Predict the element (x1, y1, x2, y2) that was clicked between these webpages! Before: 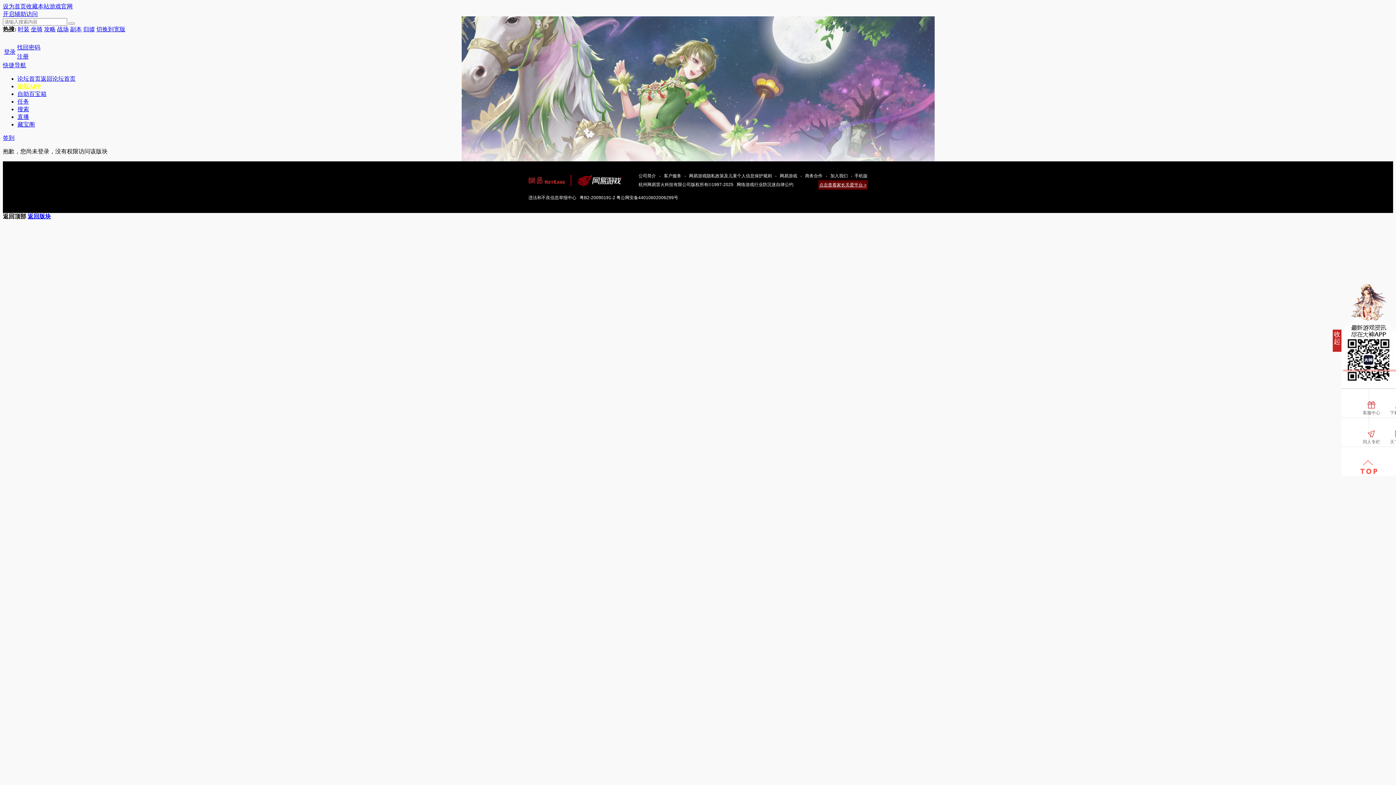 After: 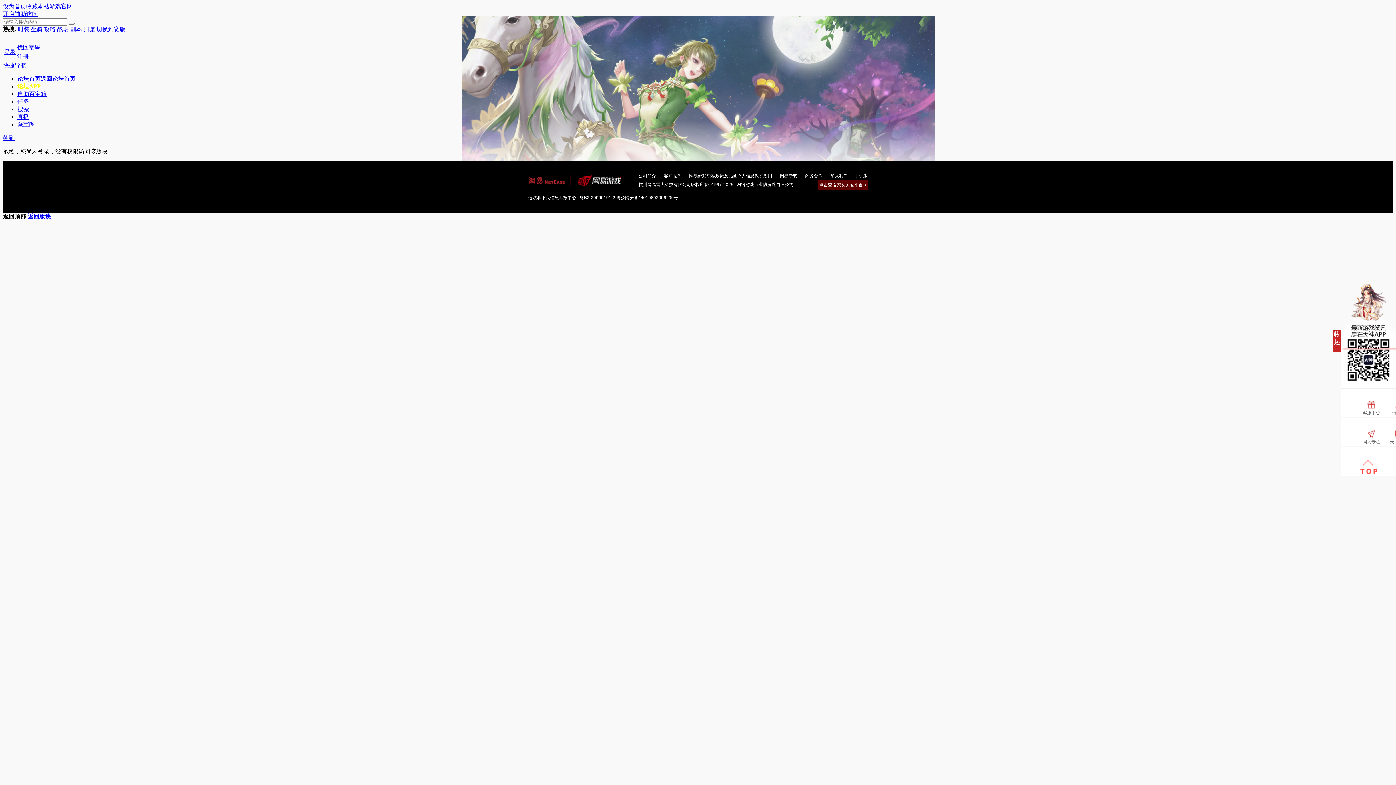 Action: bbox: (17, 121, 34, 127) label: 藏宝阁